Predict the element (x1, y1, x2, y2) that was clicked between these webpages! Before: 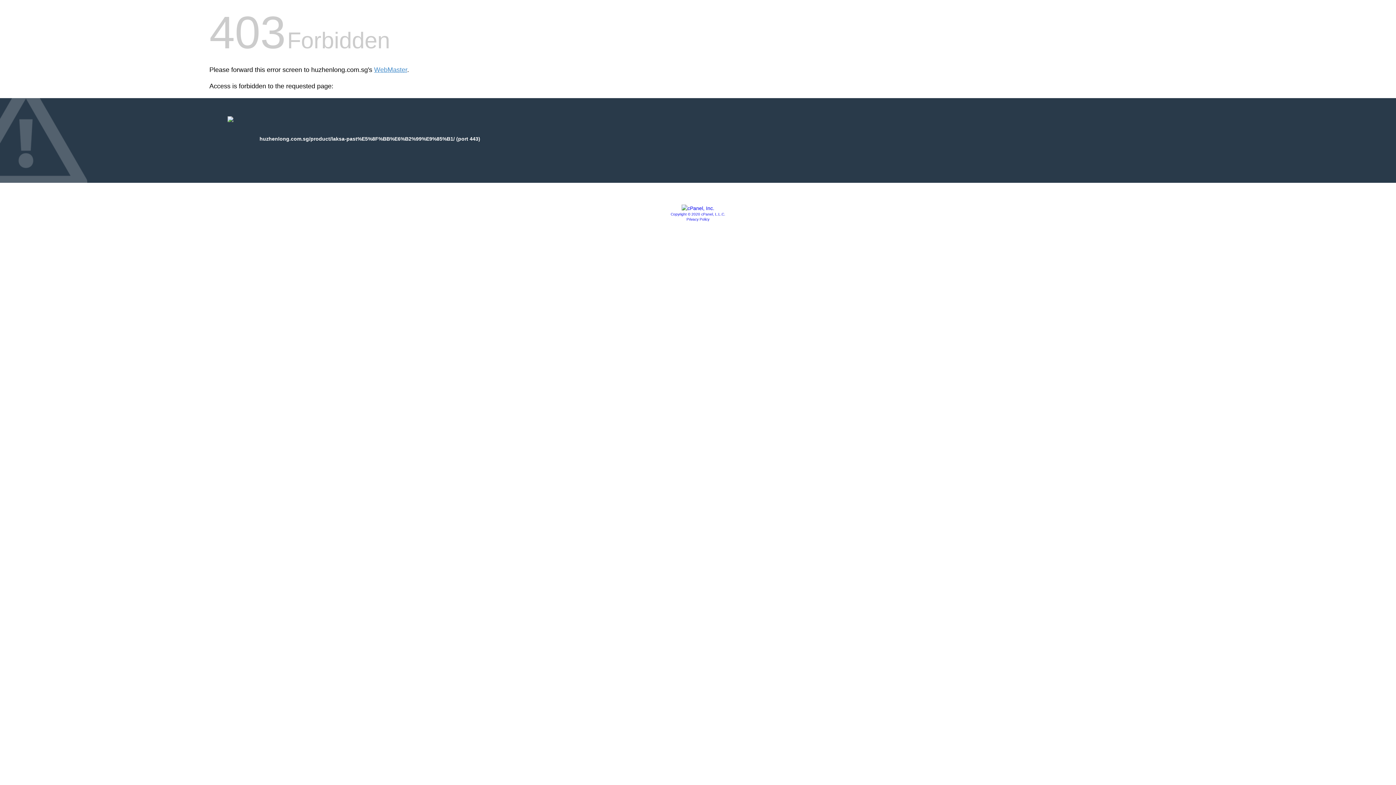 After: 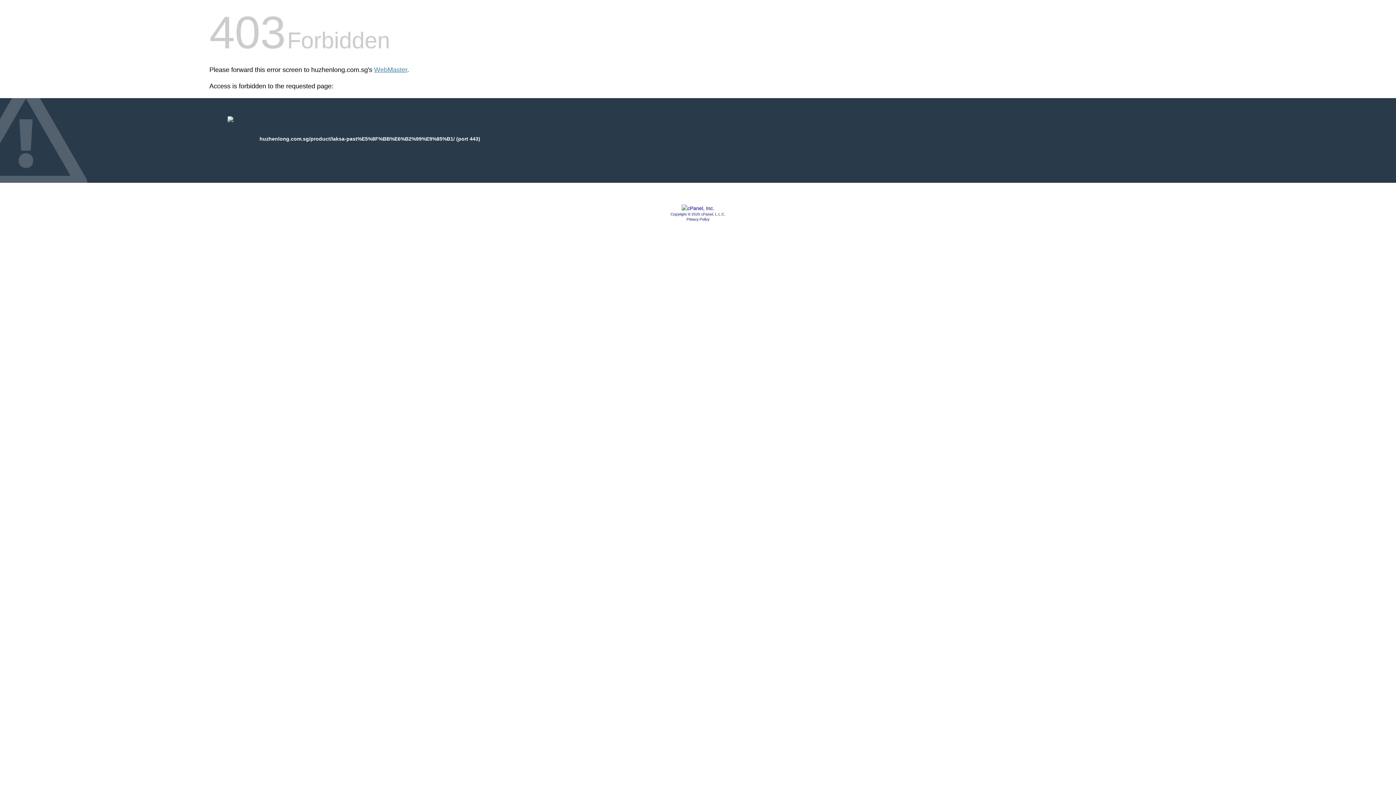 Action: bbox: (686, 217, 709, 221) label: Privacy Policy